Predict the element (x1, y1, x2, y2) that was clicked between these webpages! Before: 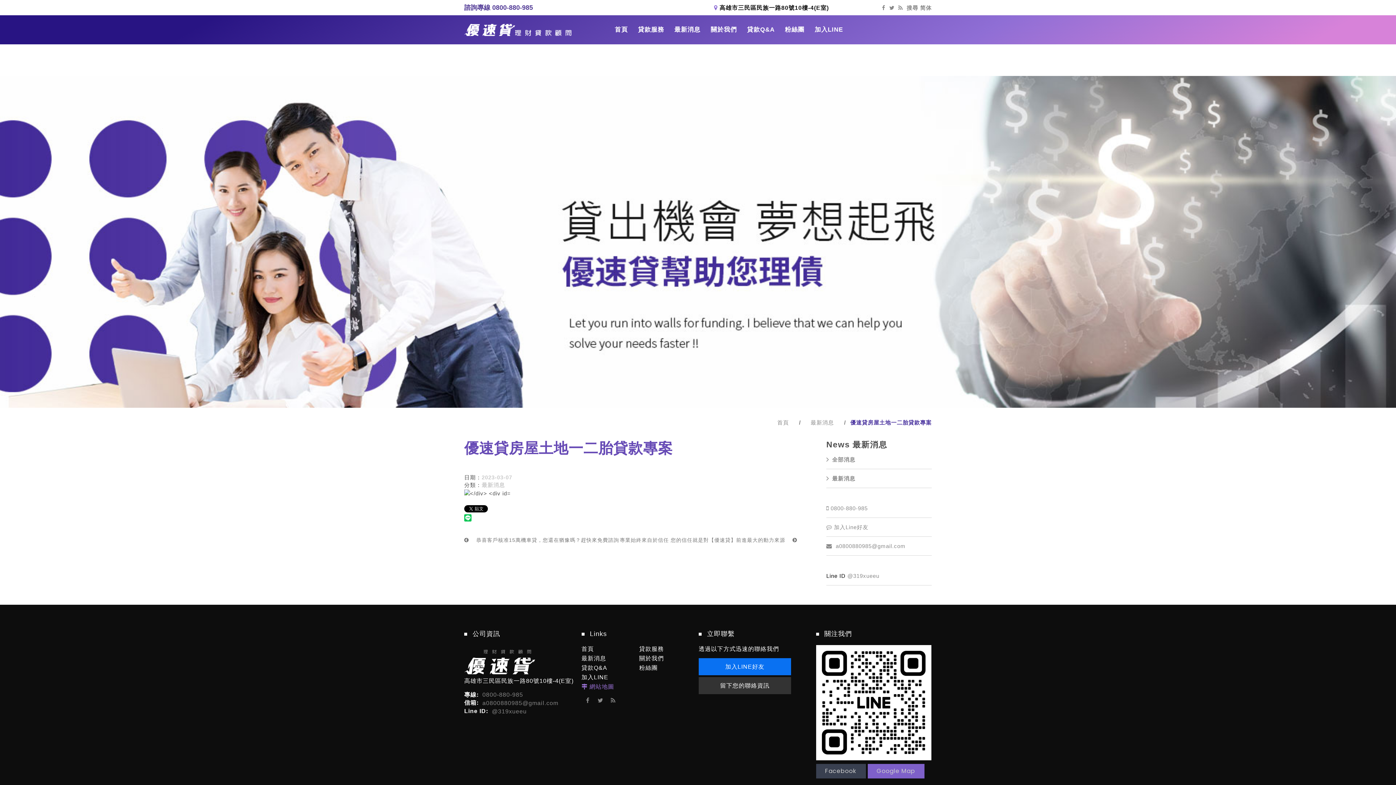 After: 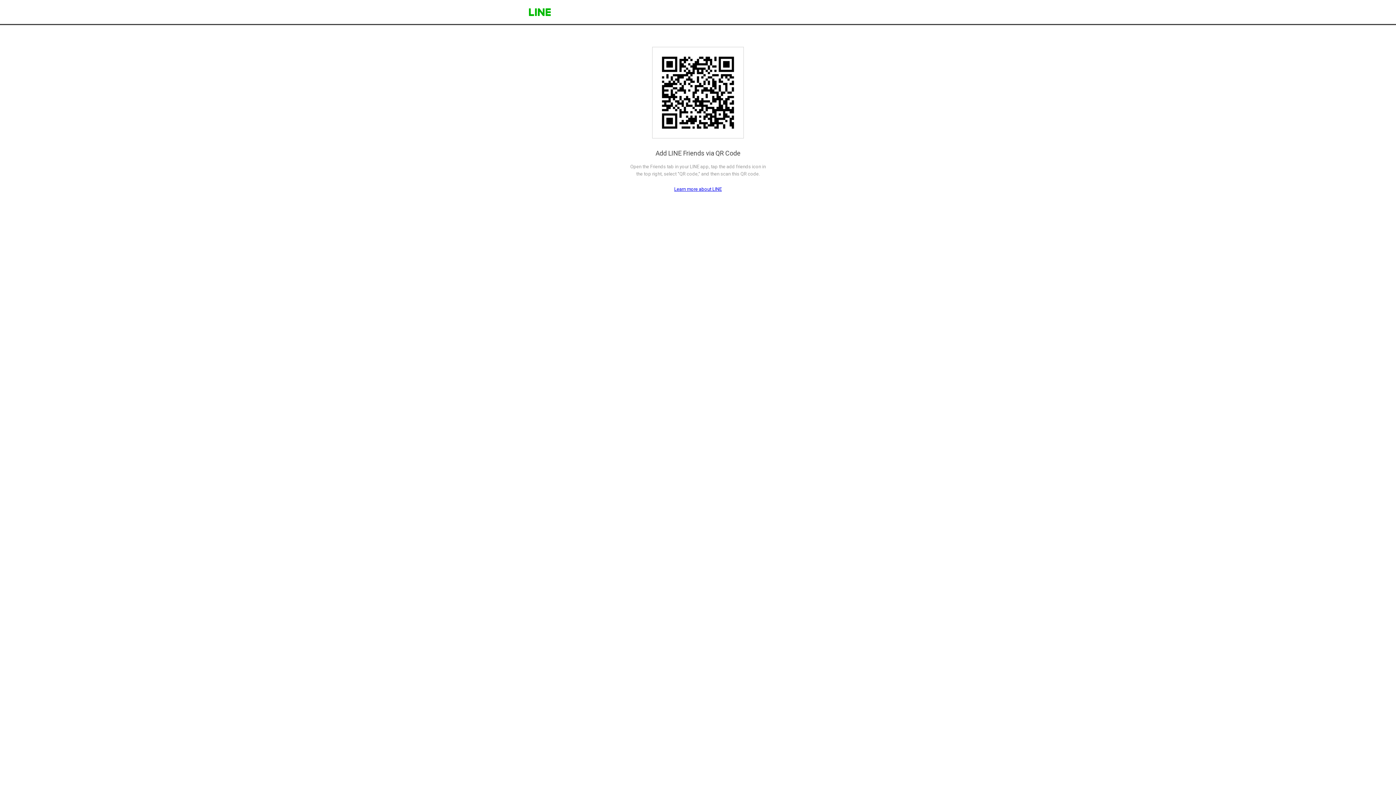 Action: bbox: (816, 699, 931, 705)